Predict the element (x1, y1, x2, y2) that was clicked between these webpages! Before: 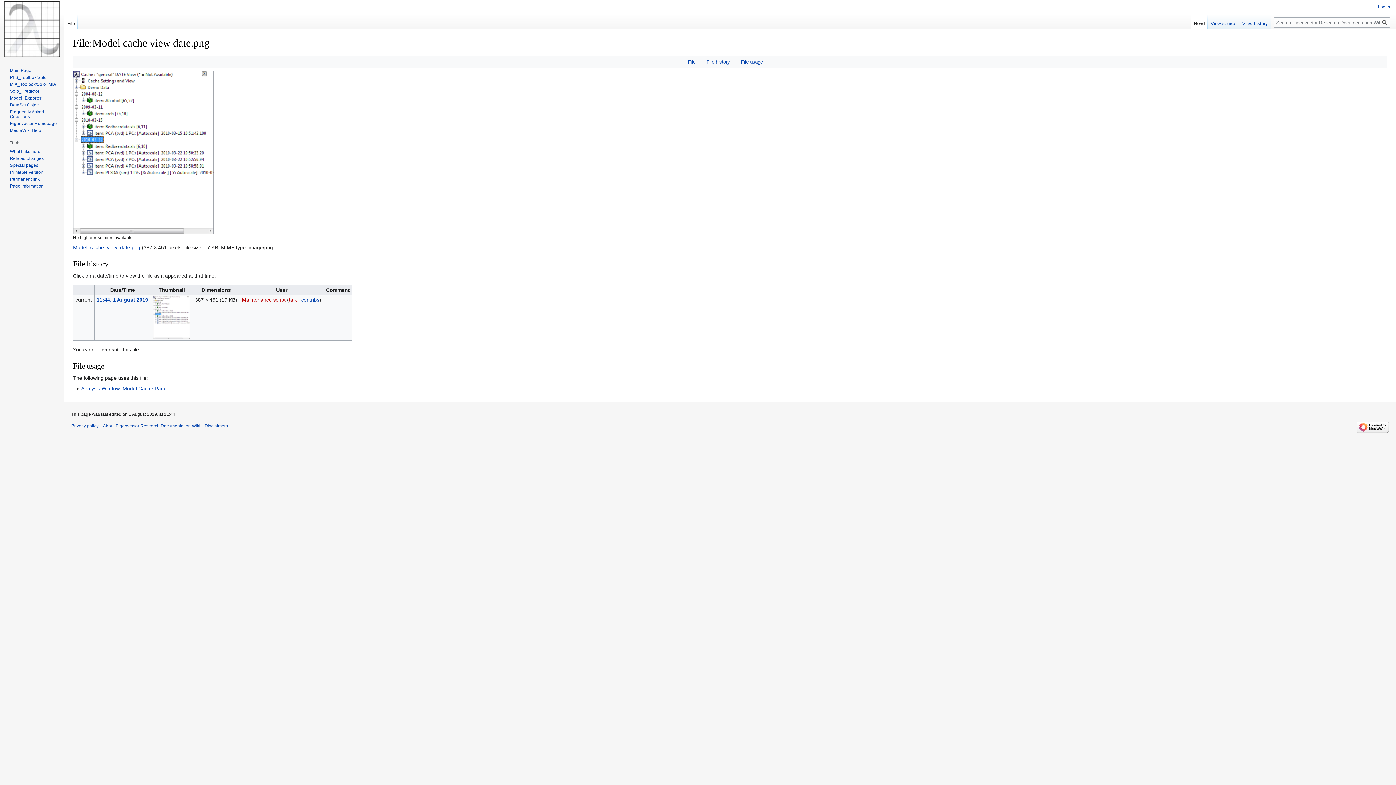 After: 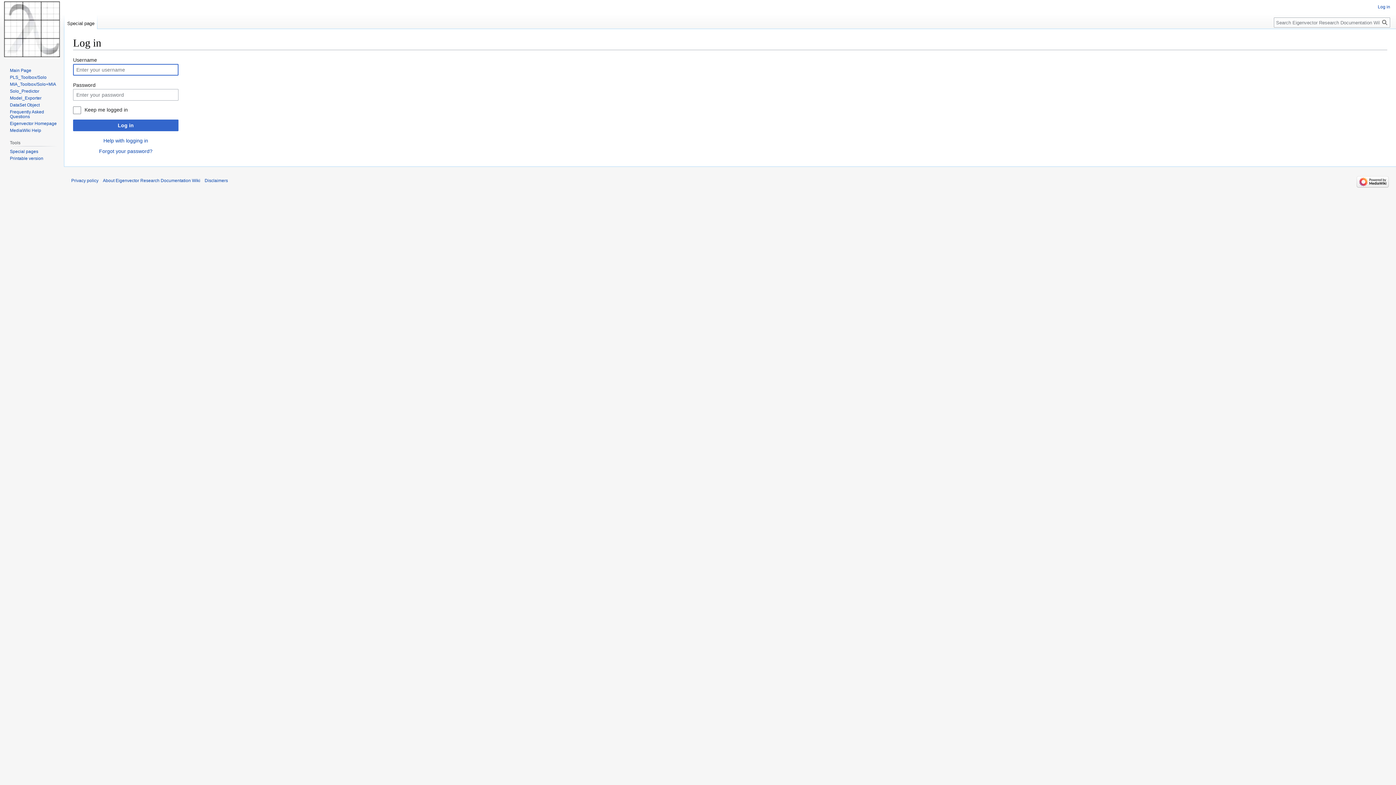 Action: label: Log in bbox: (1378, 4, 1390, 9)